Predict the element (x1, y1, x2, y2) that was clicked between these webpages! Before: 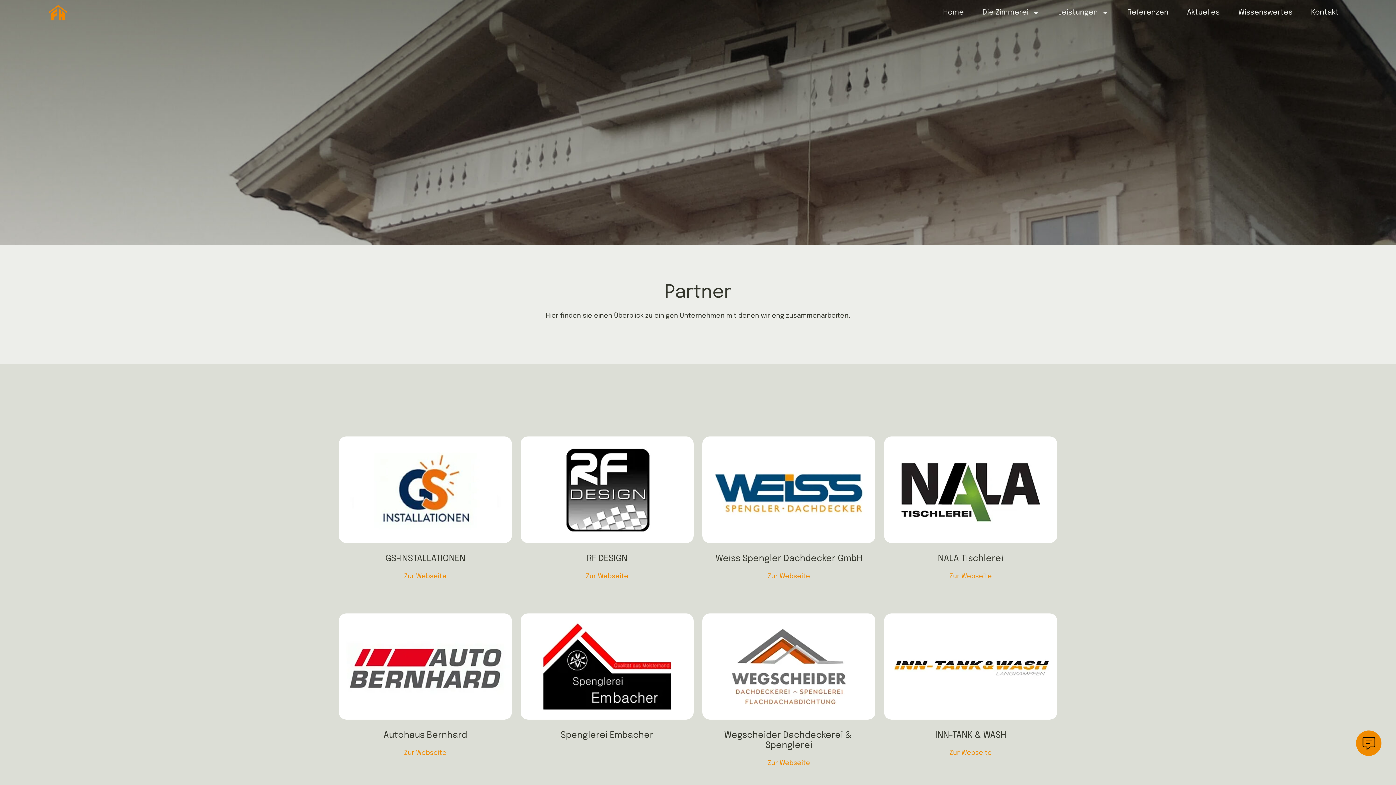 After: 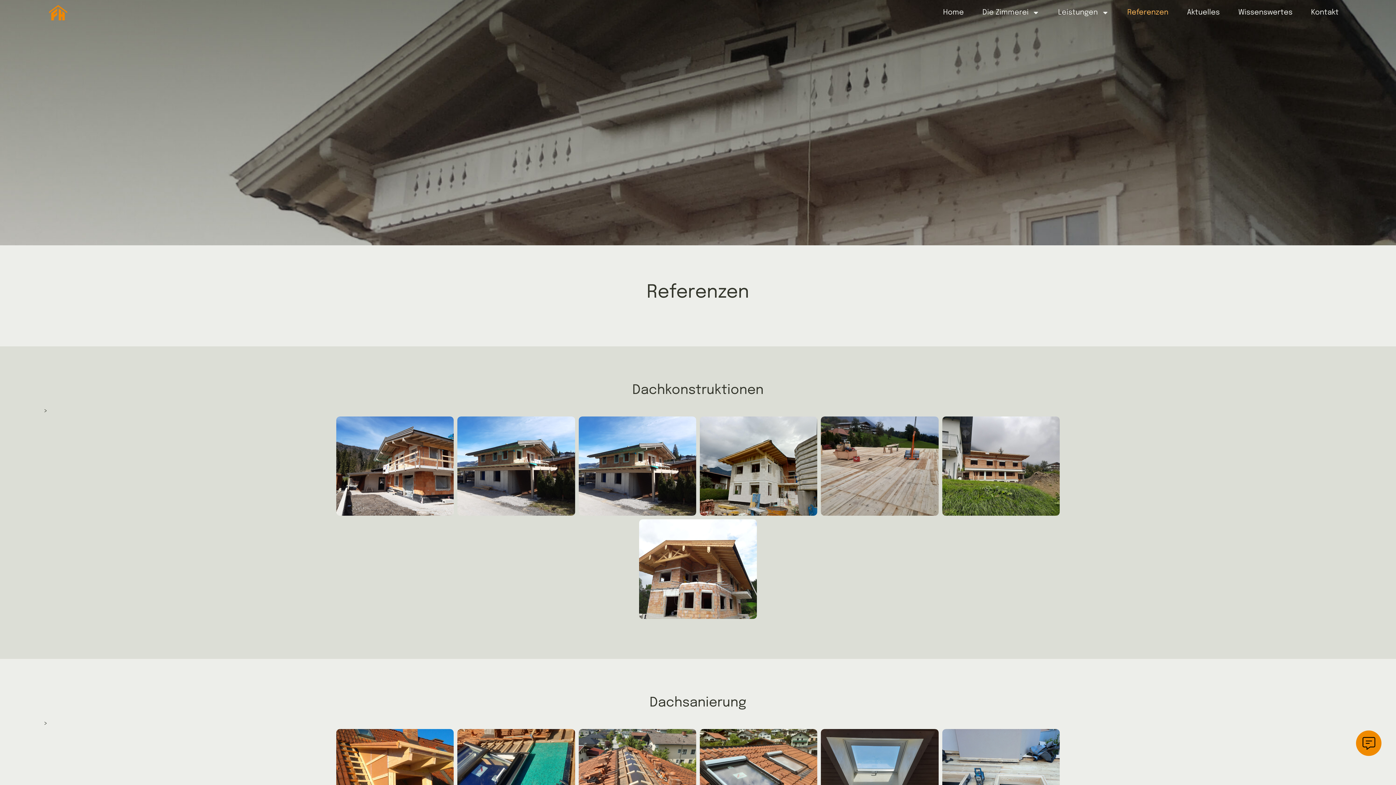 Action: label: Referenzen bbox: (1127, 0, 1168, 25)